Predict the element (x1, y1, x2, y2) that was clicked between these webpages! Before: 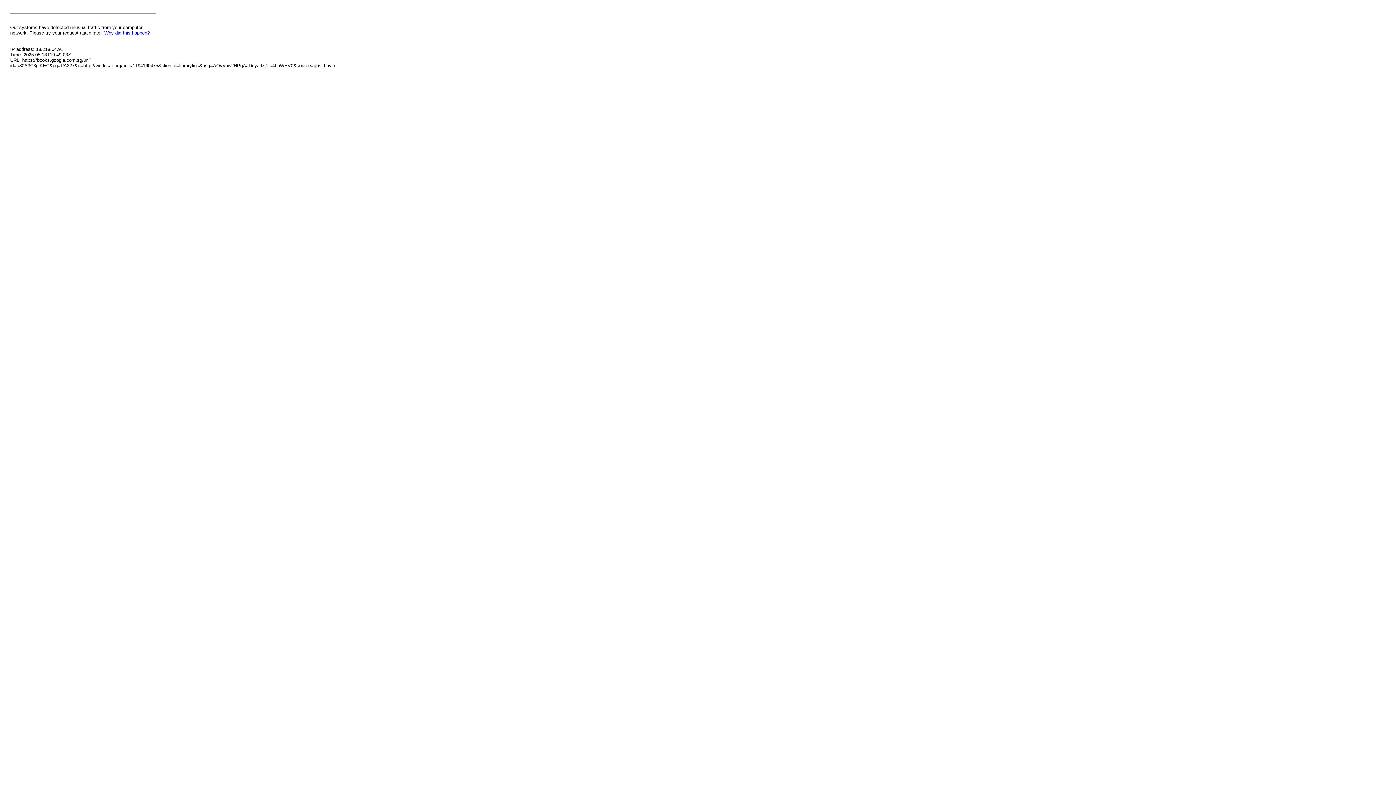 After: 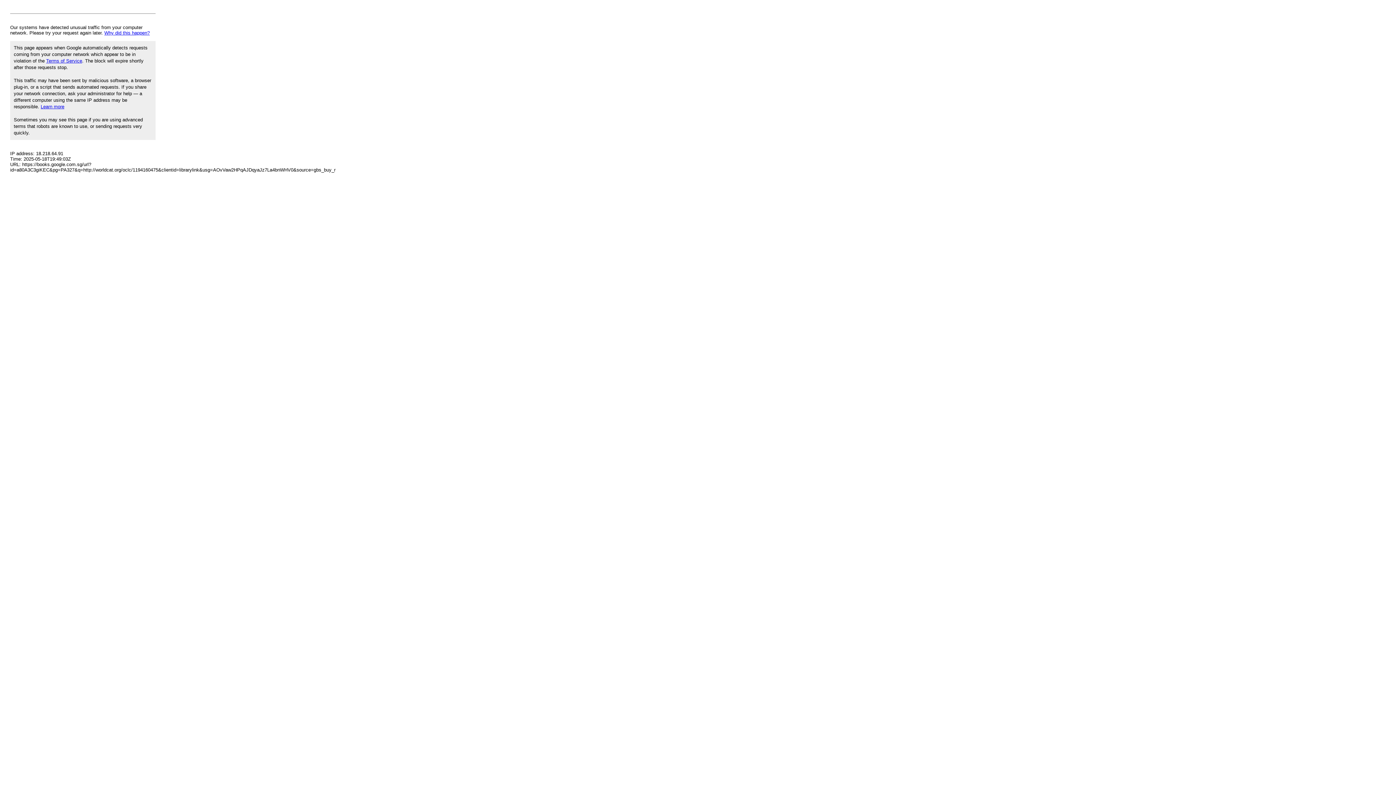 Action: label: Why did this happen? bbox: (104, 30, 149, 35)